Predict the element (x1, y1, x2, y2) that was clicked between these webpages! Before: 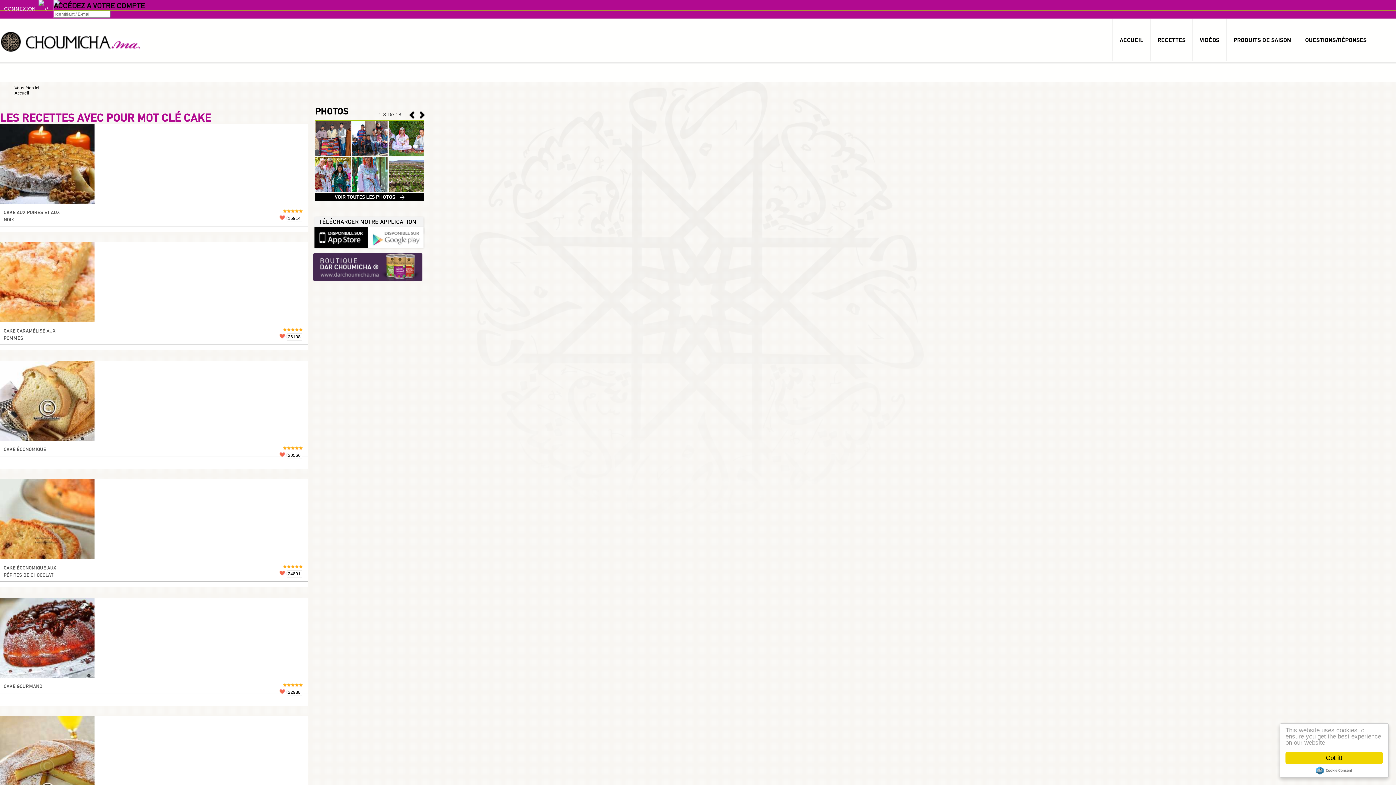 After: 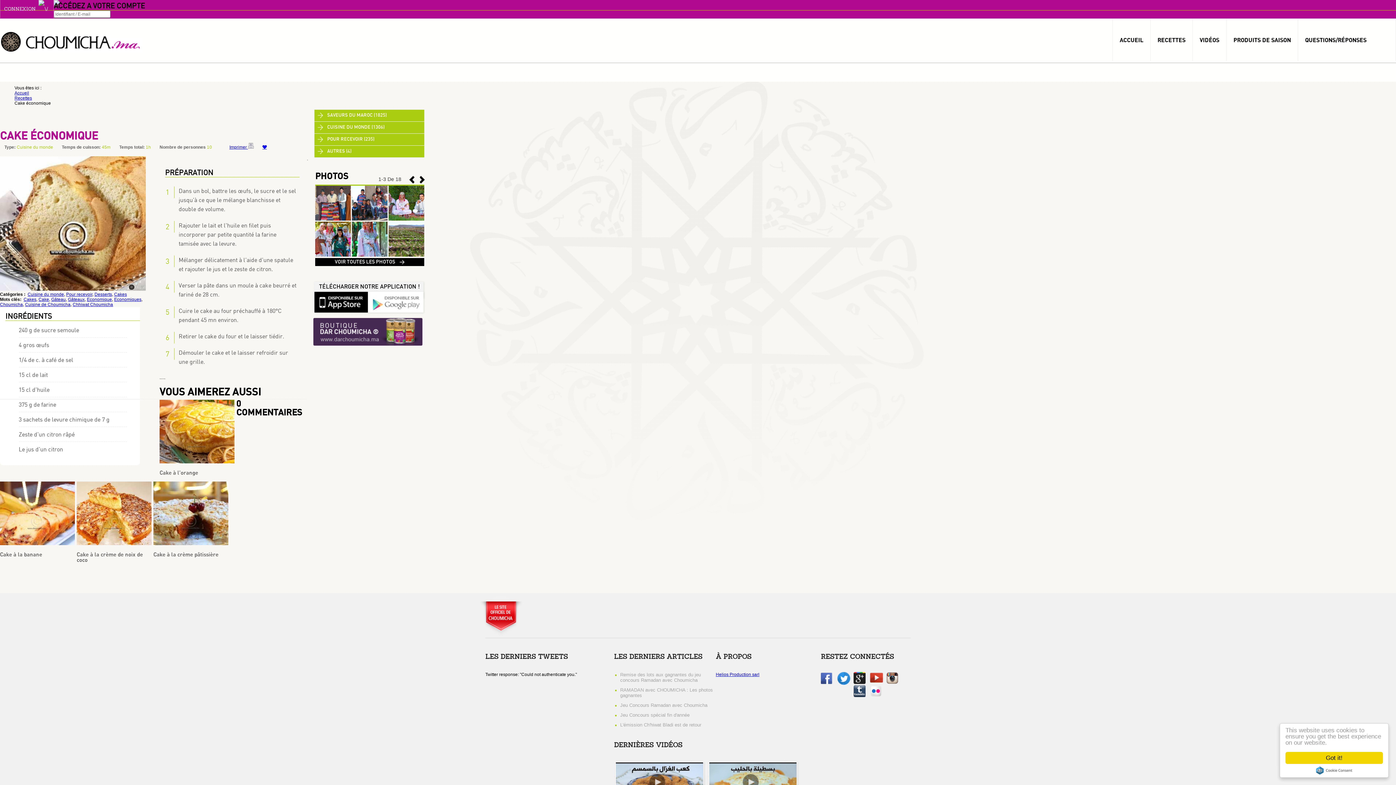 Action: label: CAKE ÉCONOMIQUE bbox: (3, 446, 71, 453)